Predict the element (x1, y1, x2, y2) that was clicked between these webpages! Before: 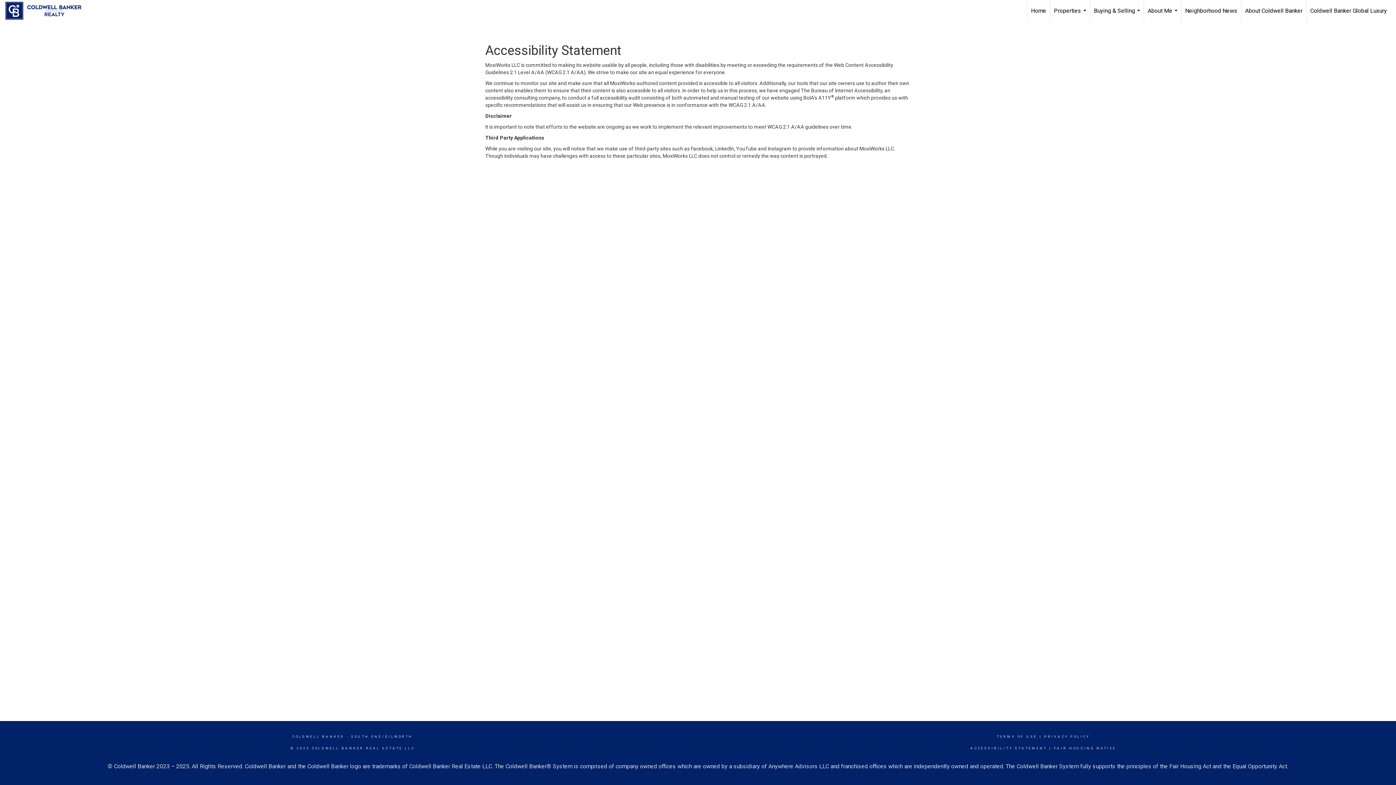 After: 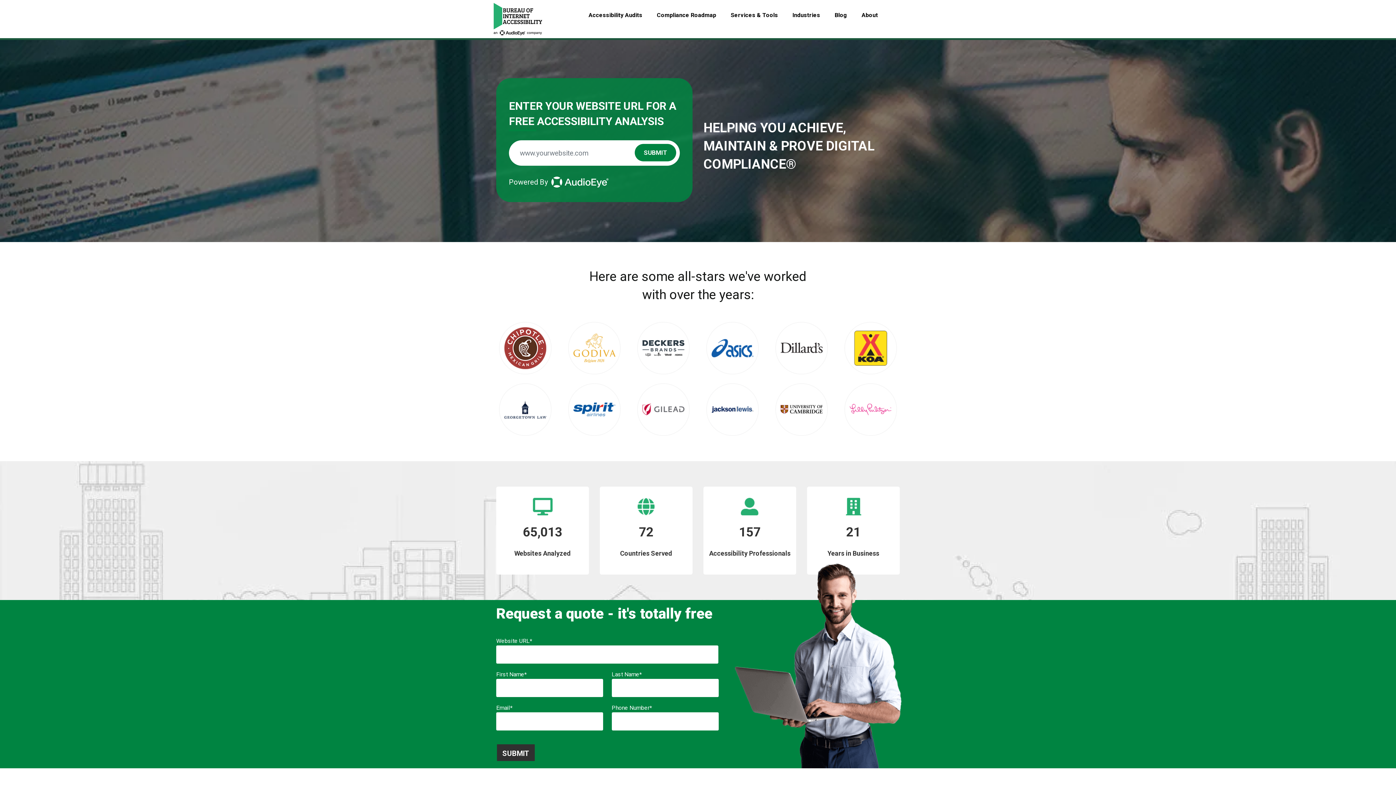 Action: bbox: (801, 87, 882, 93) label: The Bureau of Internet Accessibility